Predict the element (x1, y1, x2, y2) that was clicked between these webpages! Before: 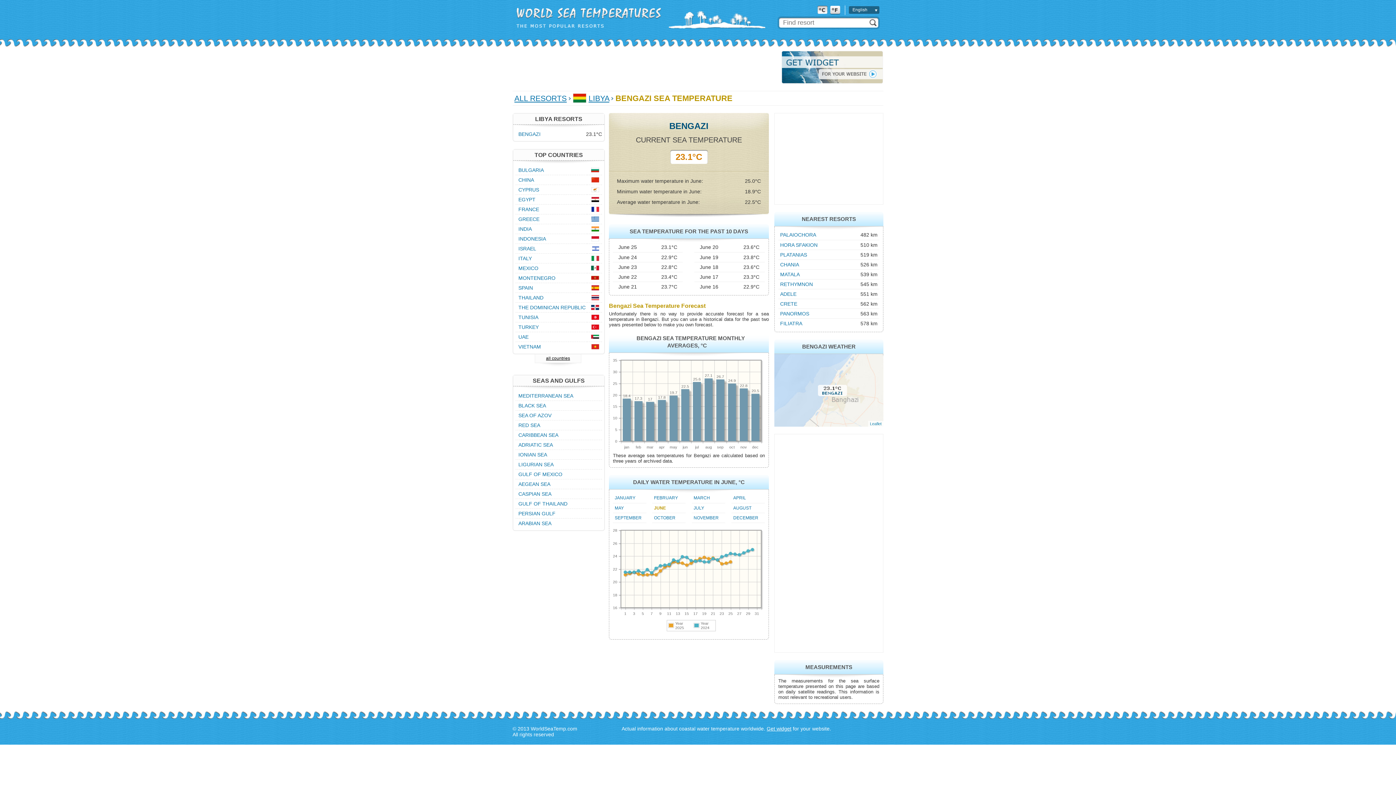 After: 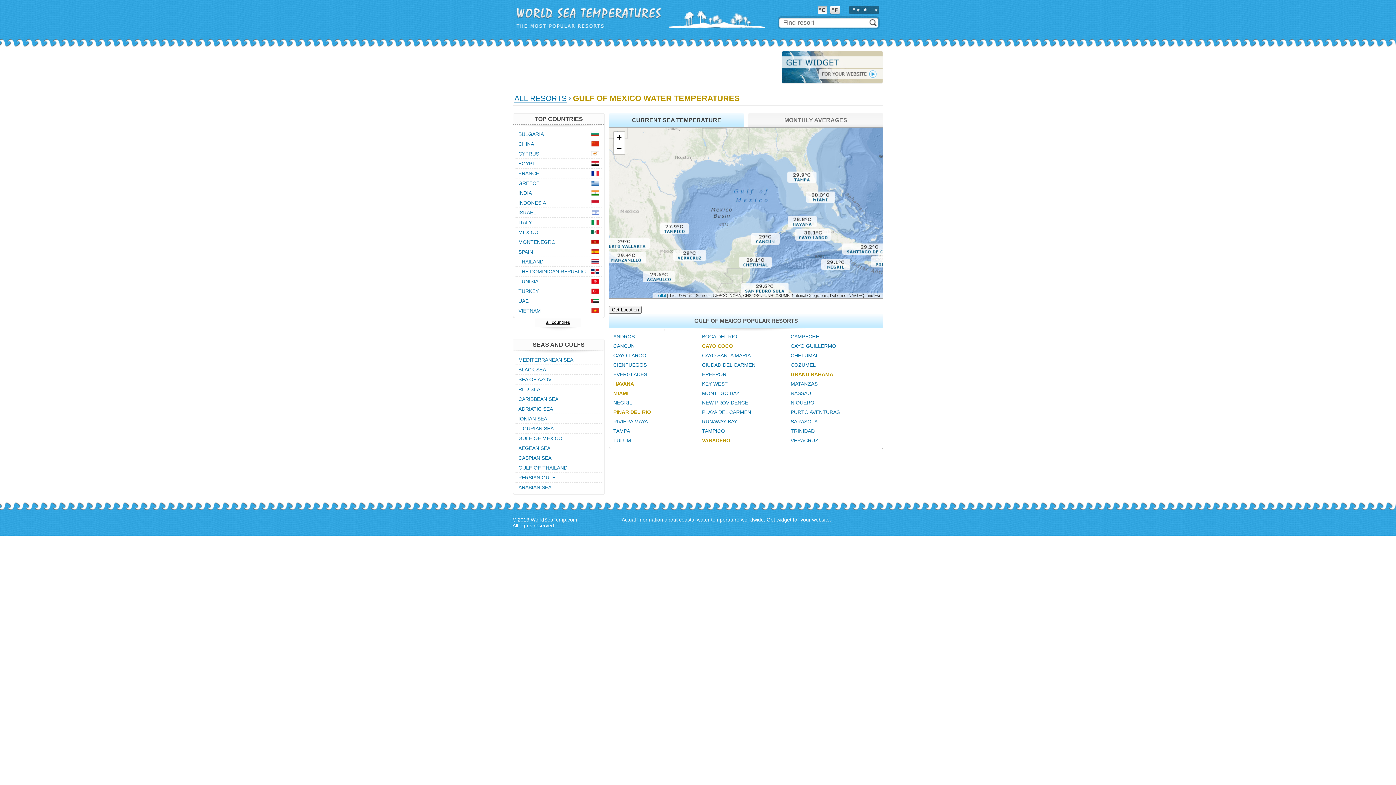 Action: bbox: (518, 471, 562, 477) label: GULF OF MEXICO